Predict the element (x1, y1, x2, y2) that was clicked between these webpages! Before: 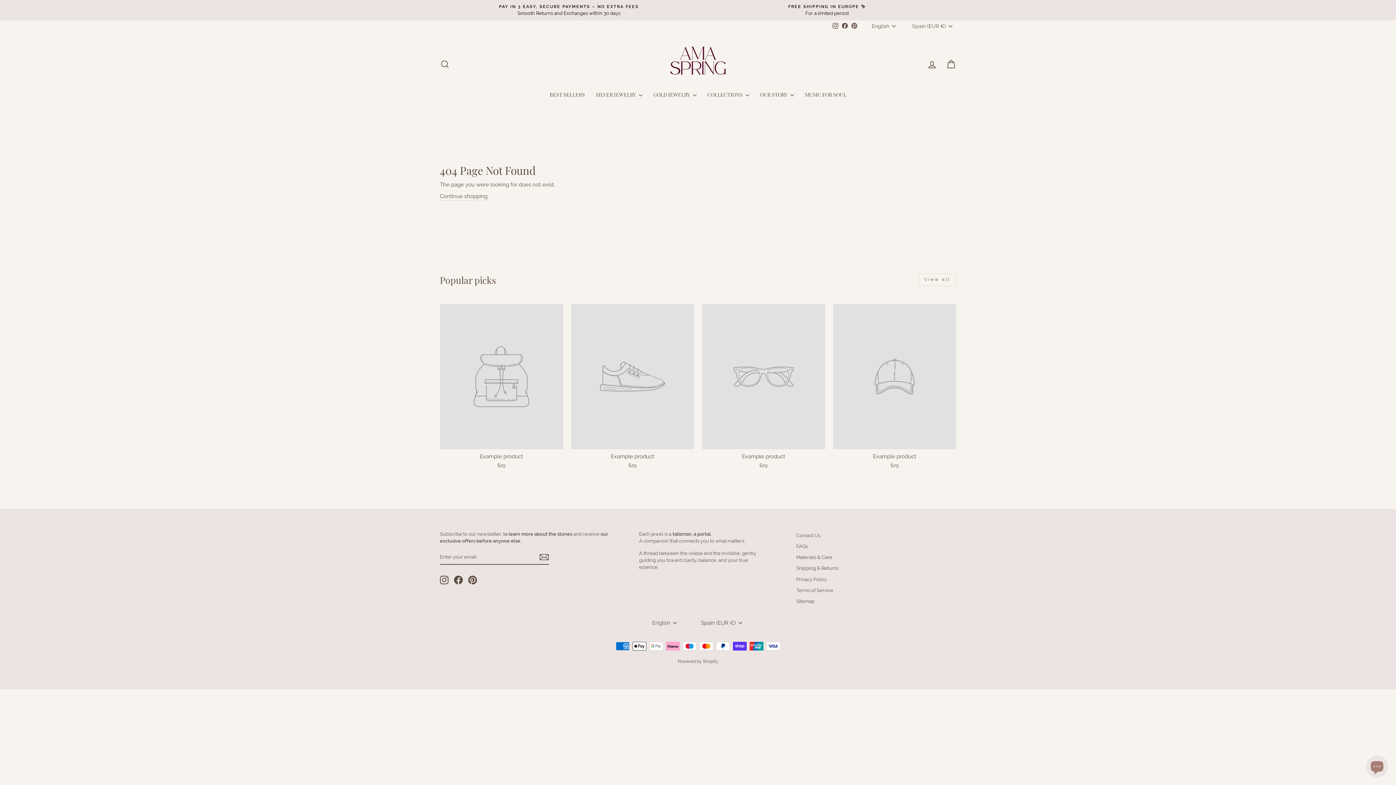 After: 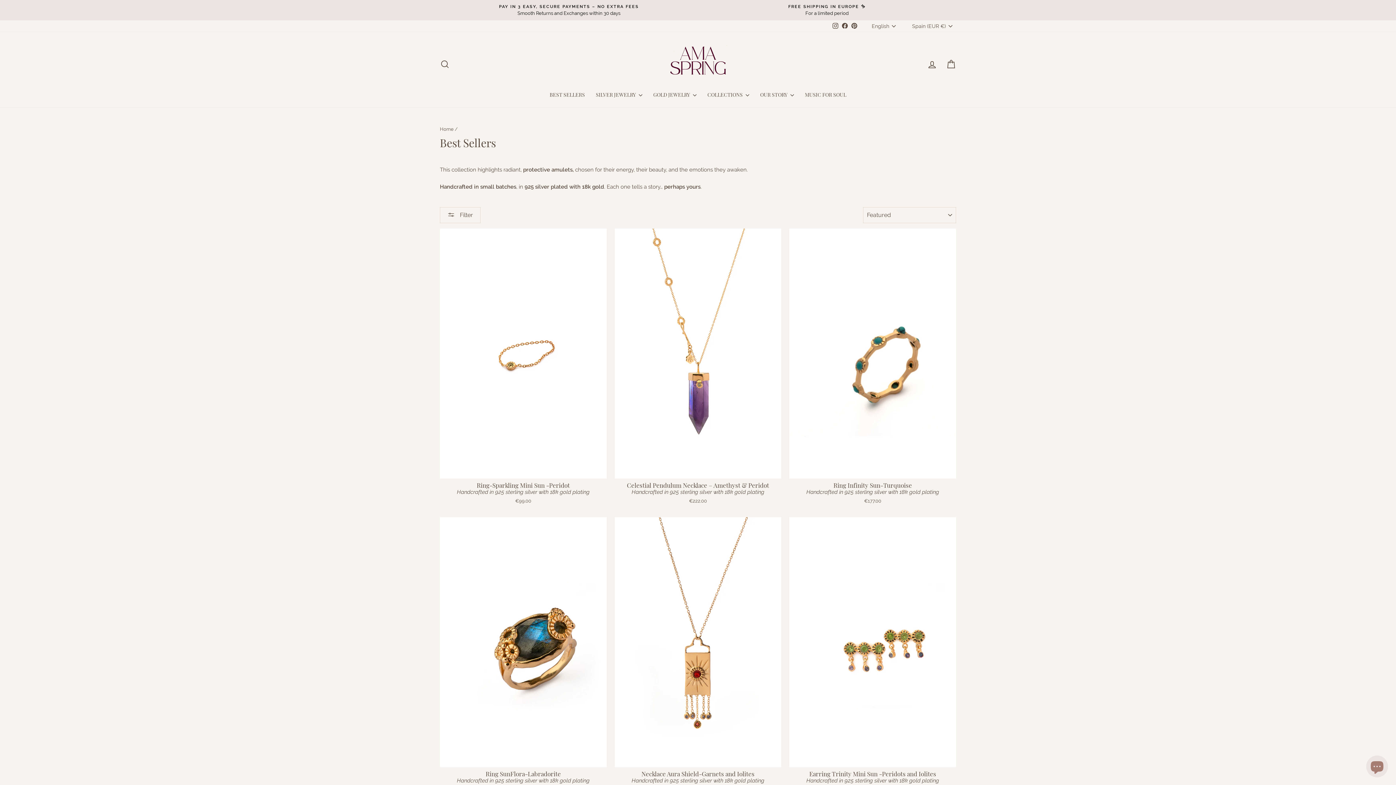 Action: bbox: (544, 89, 590, 100) label: BEST SELLERS